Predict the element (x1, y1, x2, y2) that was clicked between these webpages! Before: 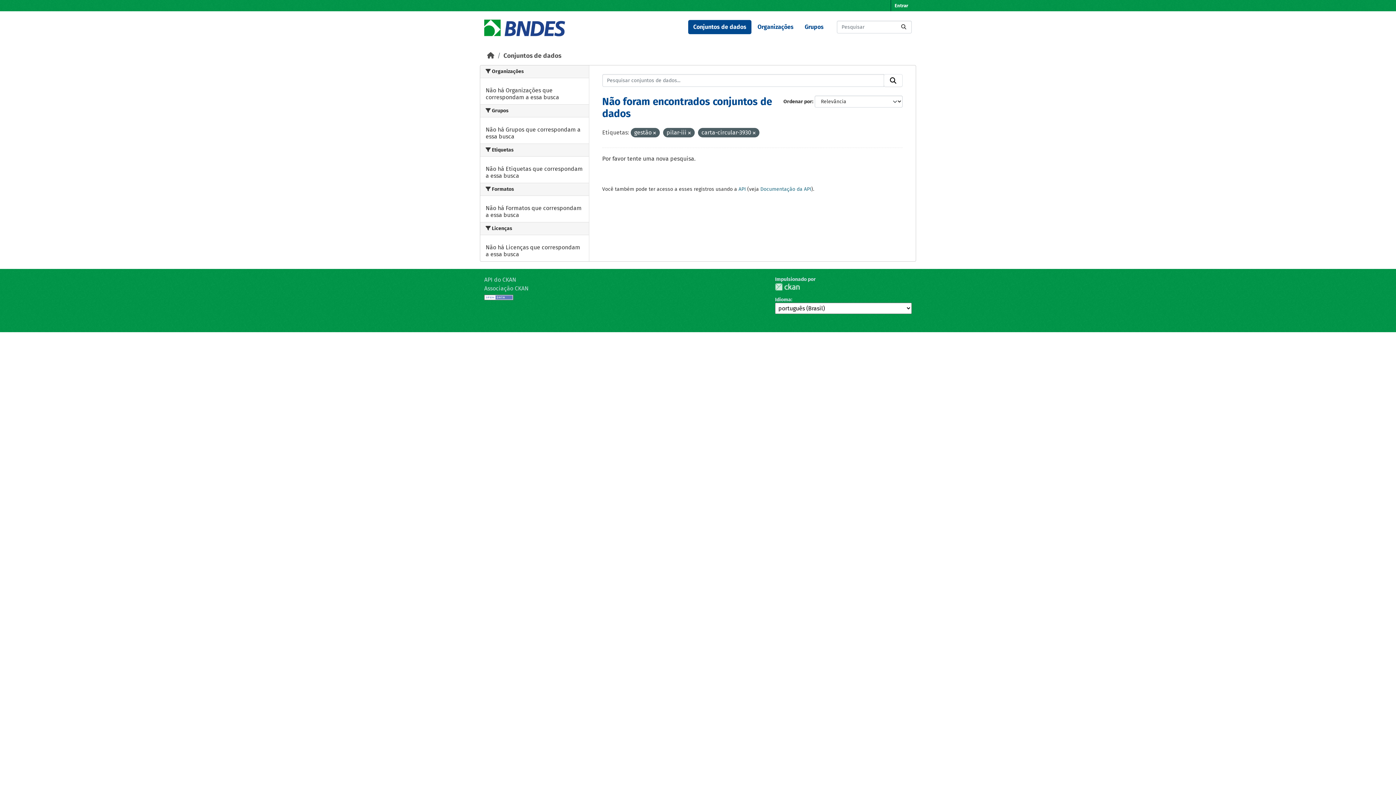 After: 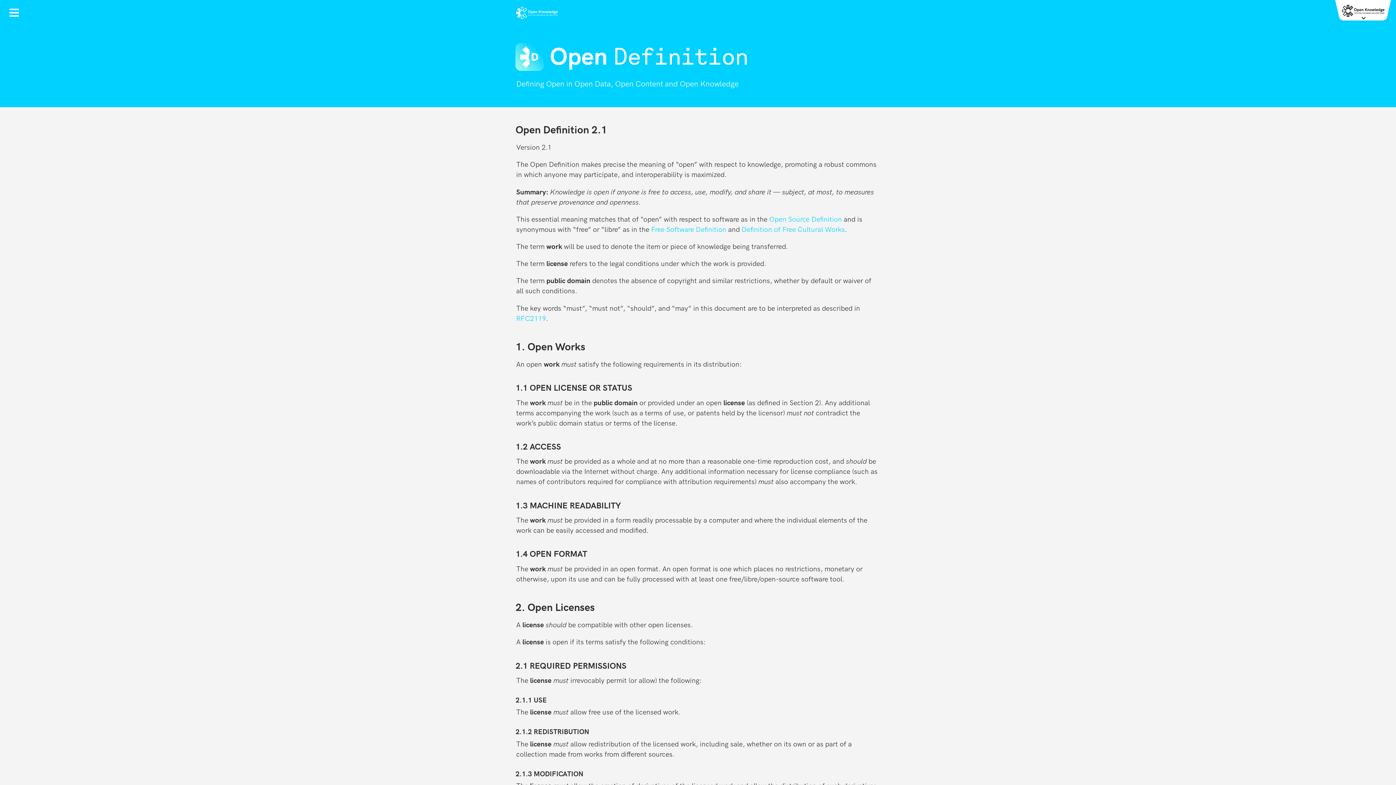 Action: bbox: (484, 293, 513, 300)